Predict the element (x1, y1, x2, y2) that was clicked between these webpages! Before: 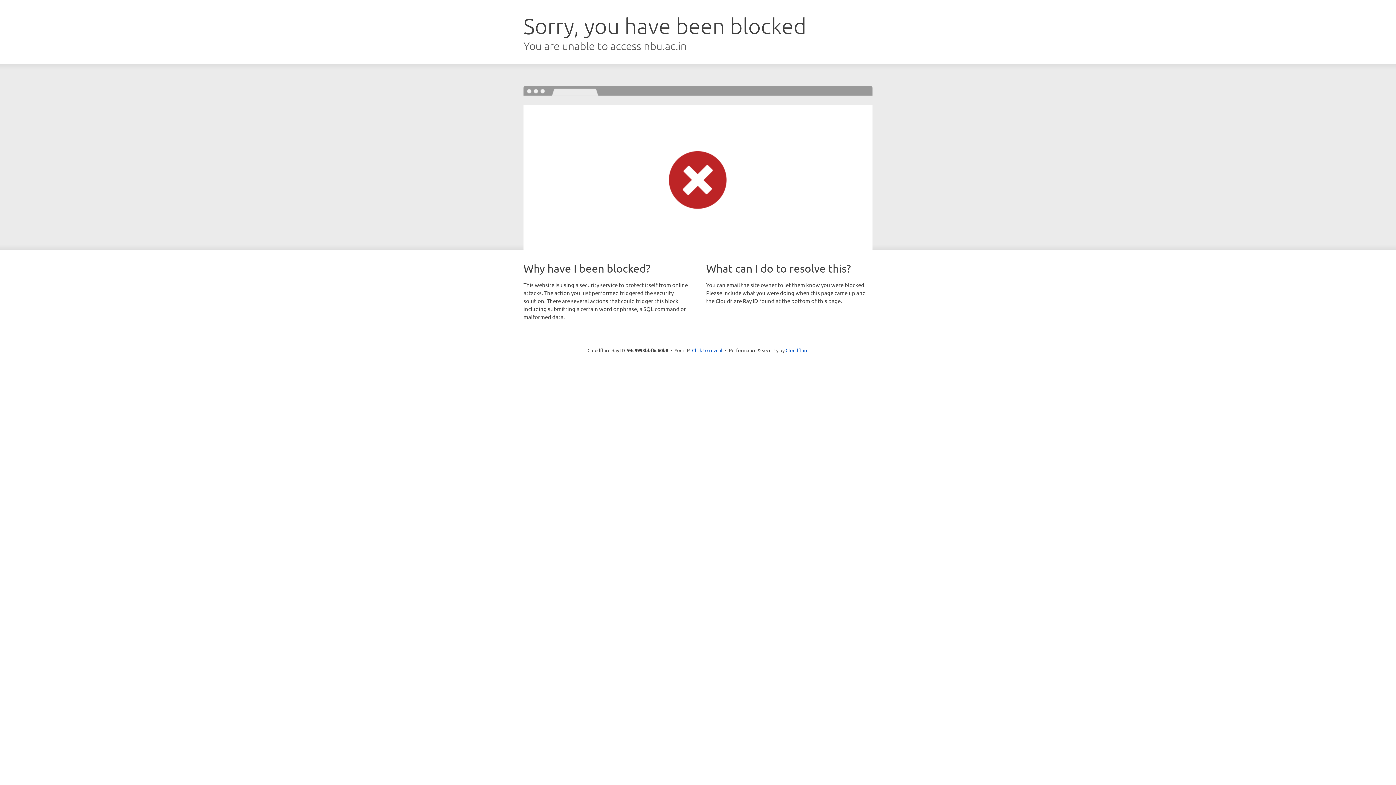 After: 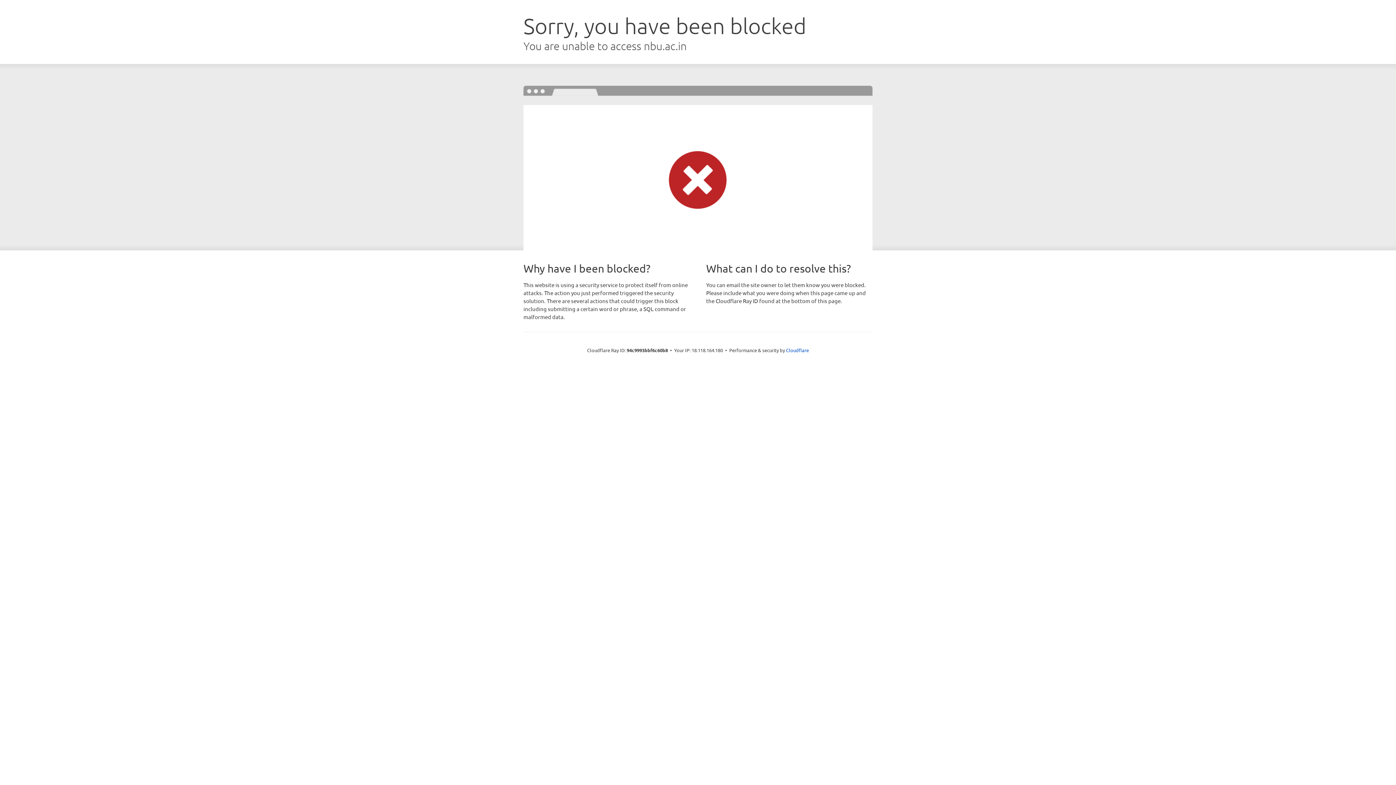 Action: label: Click to reveal bbox: (692, 346, 722, 353)